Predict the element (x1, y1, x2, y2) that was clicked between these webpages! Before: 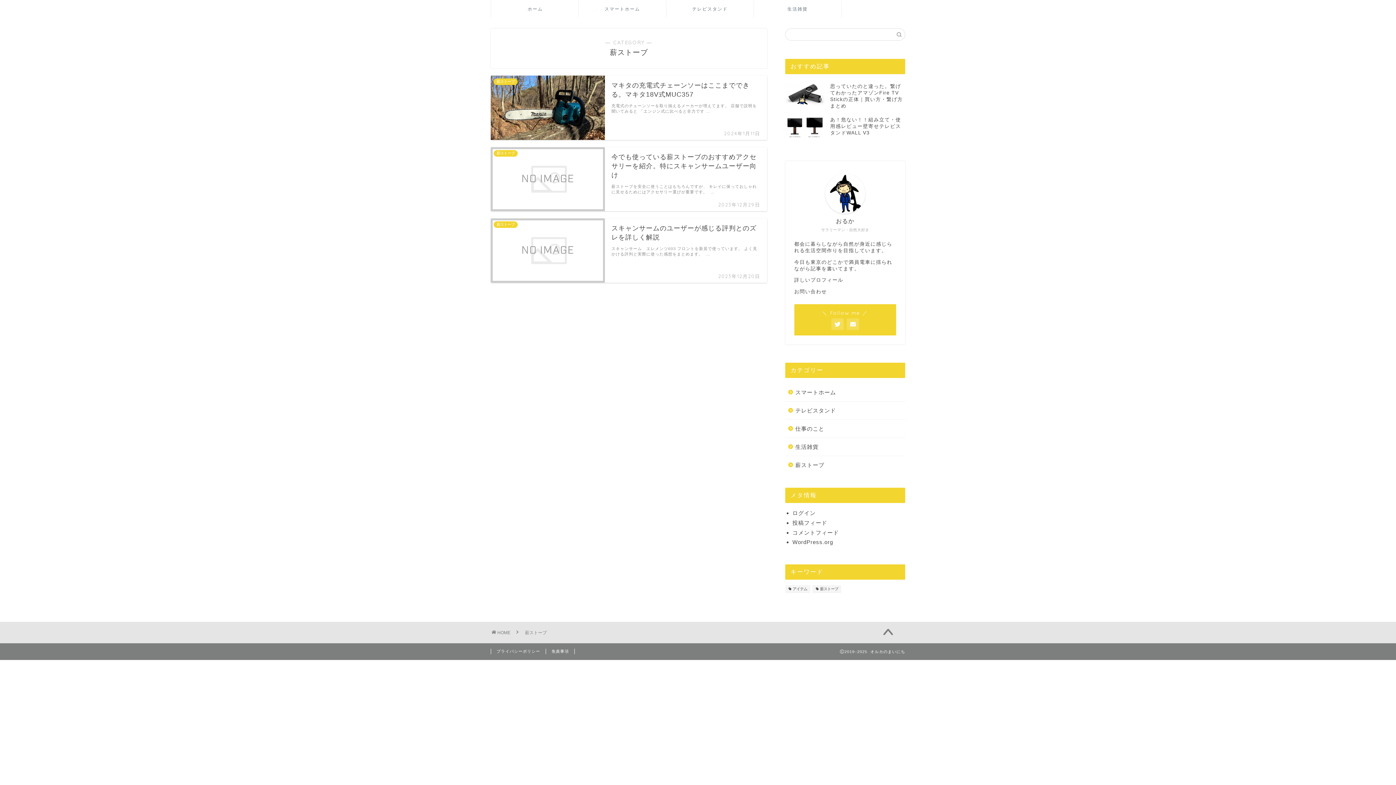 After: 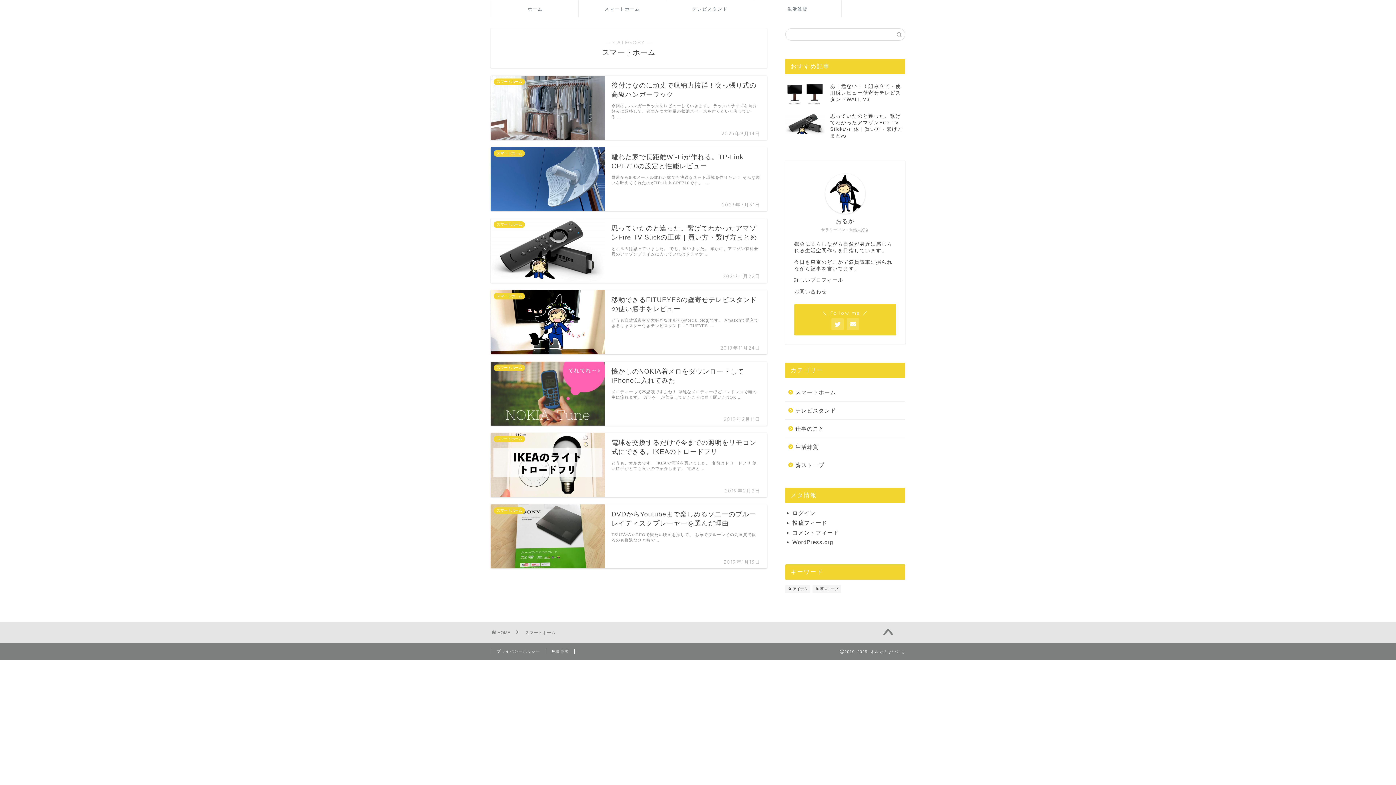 Action: bbox: (578, 0, 666, 17) label: スマートホーム